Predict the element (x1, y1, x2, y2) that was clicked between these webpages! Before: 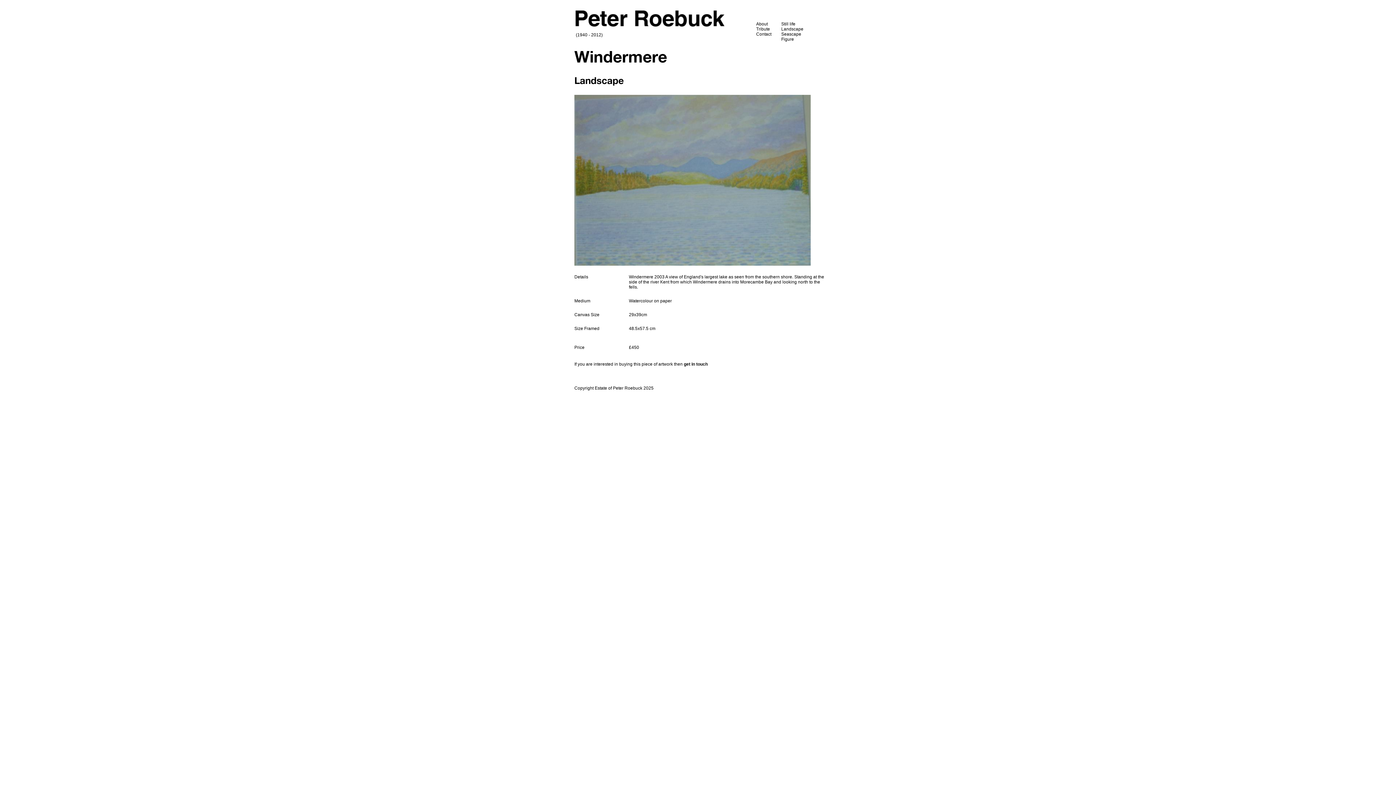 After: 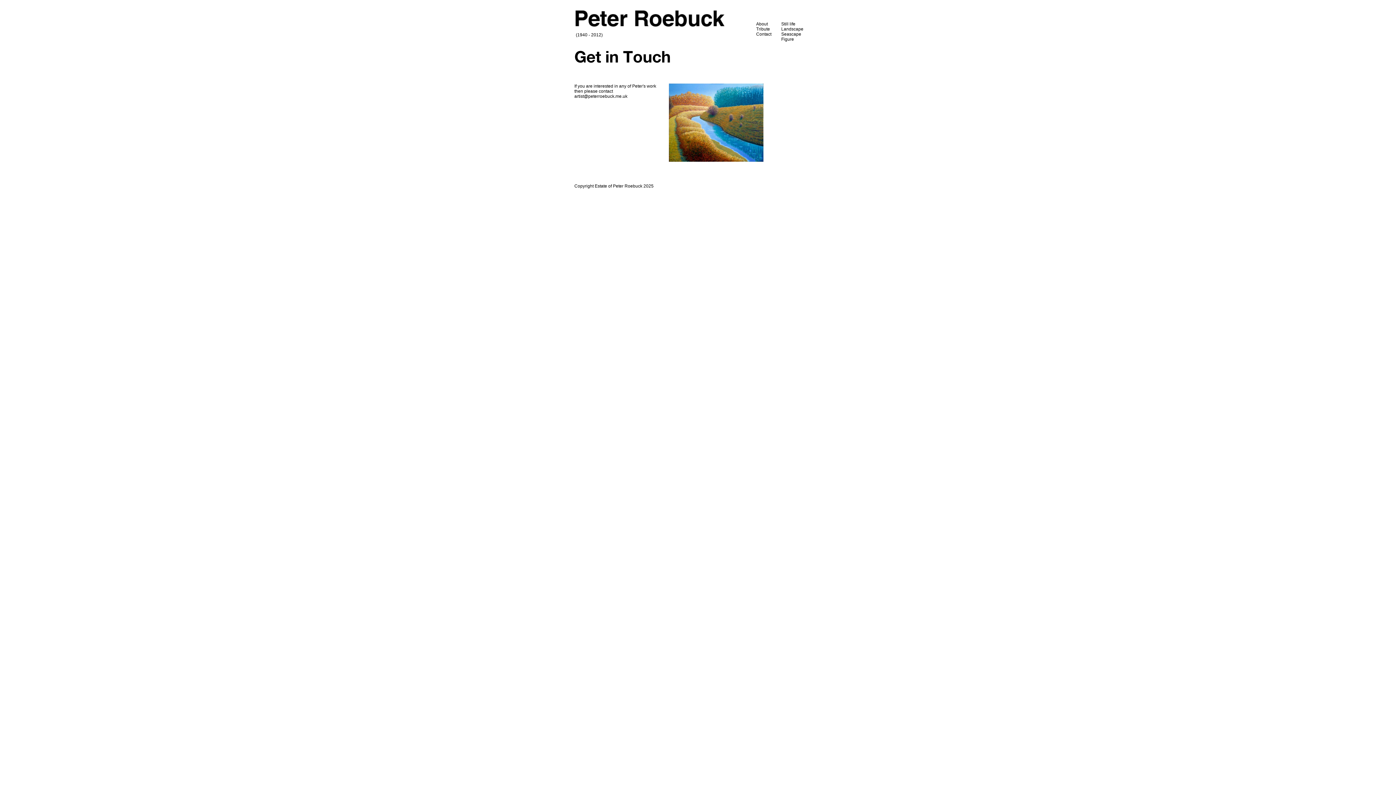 Action: bbox: (684, 361, 708, 366) label: get in touch